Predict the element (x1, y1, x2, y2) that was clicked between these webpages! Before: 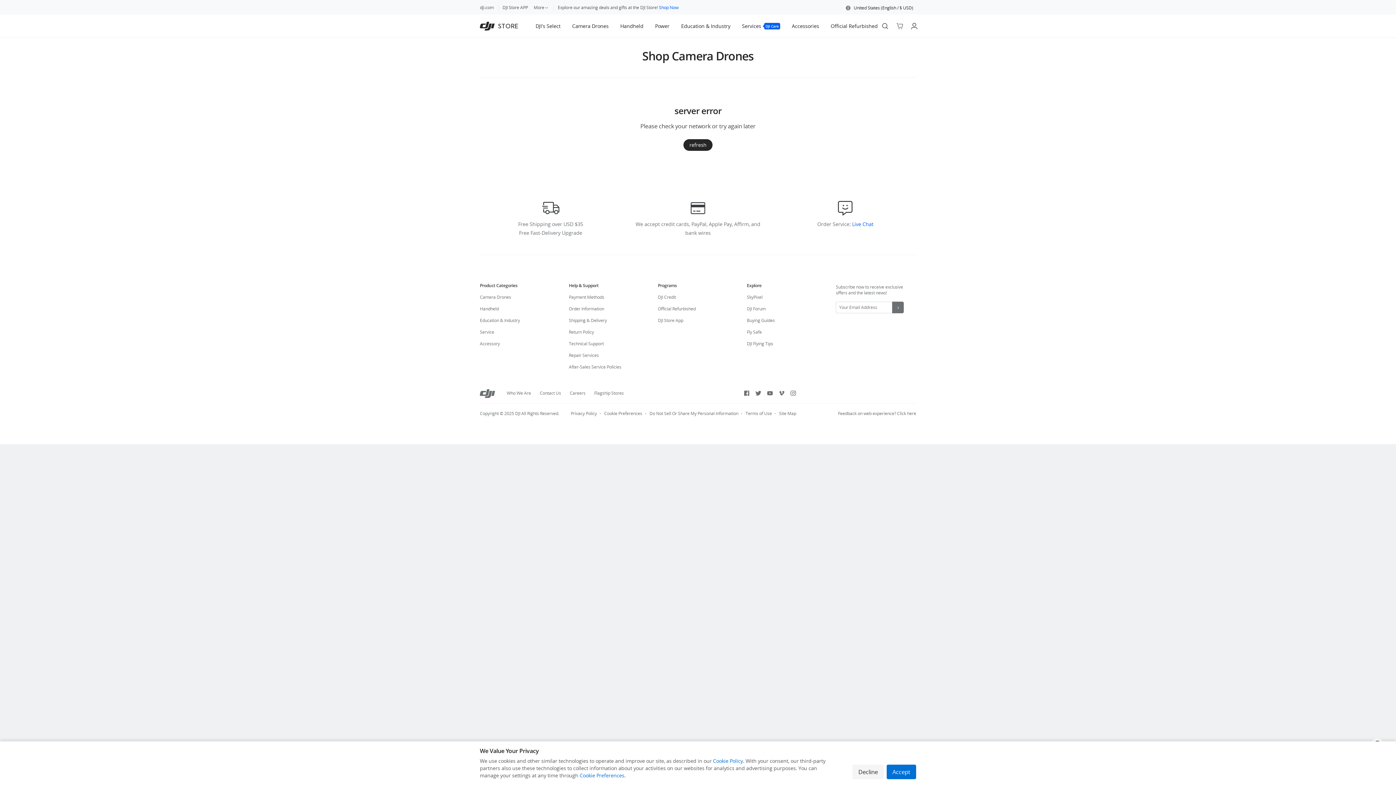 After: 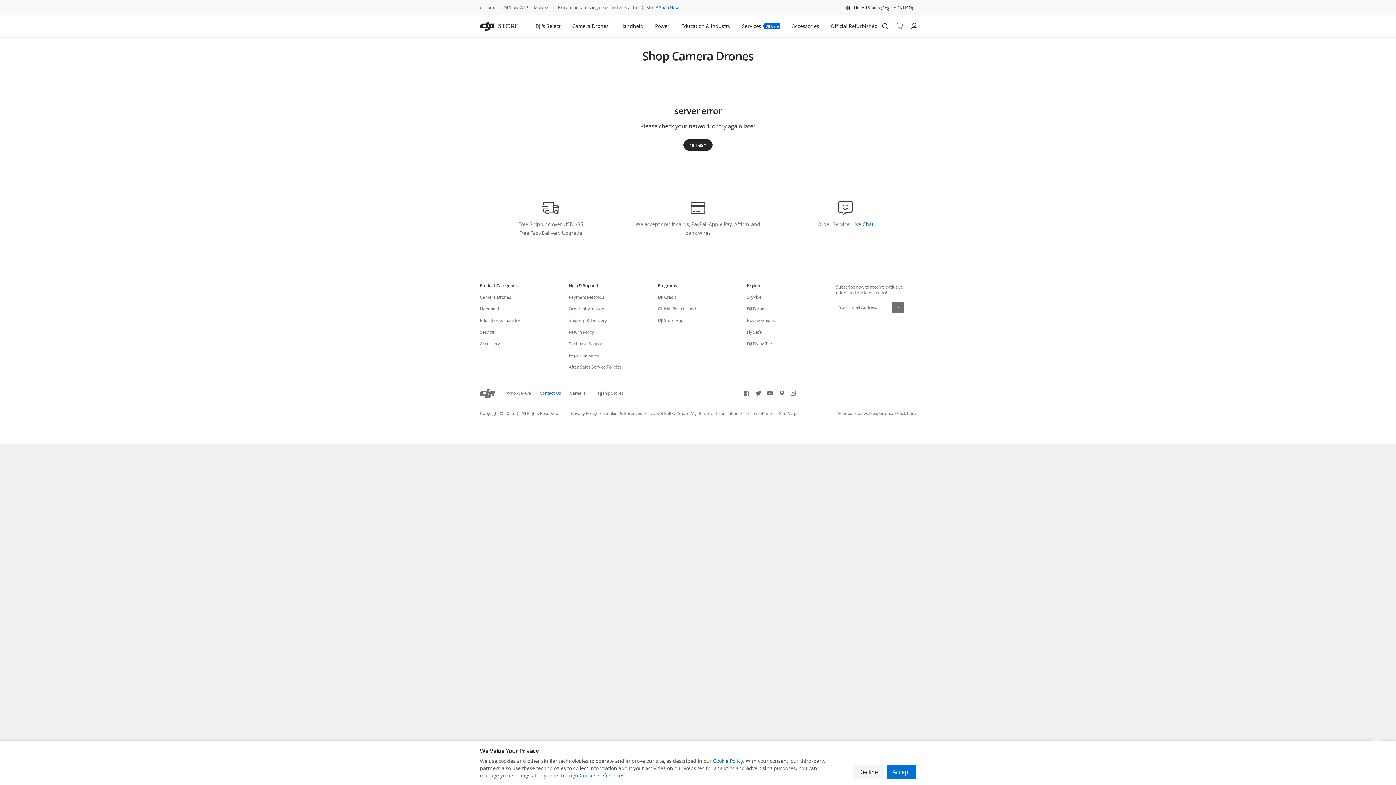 Action: bbox: (539, 389, 561, 397) label: Contact Us